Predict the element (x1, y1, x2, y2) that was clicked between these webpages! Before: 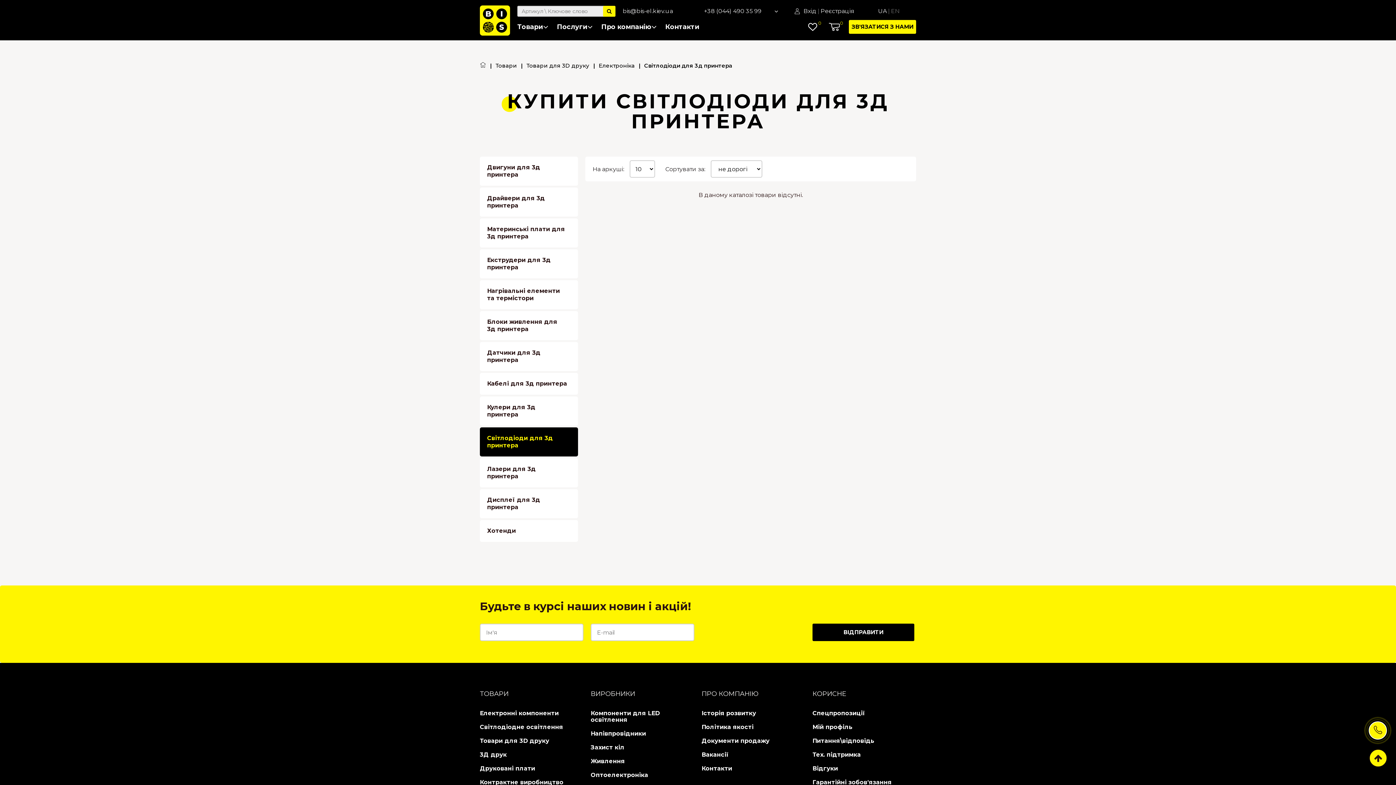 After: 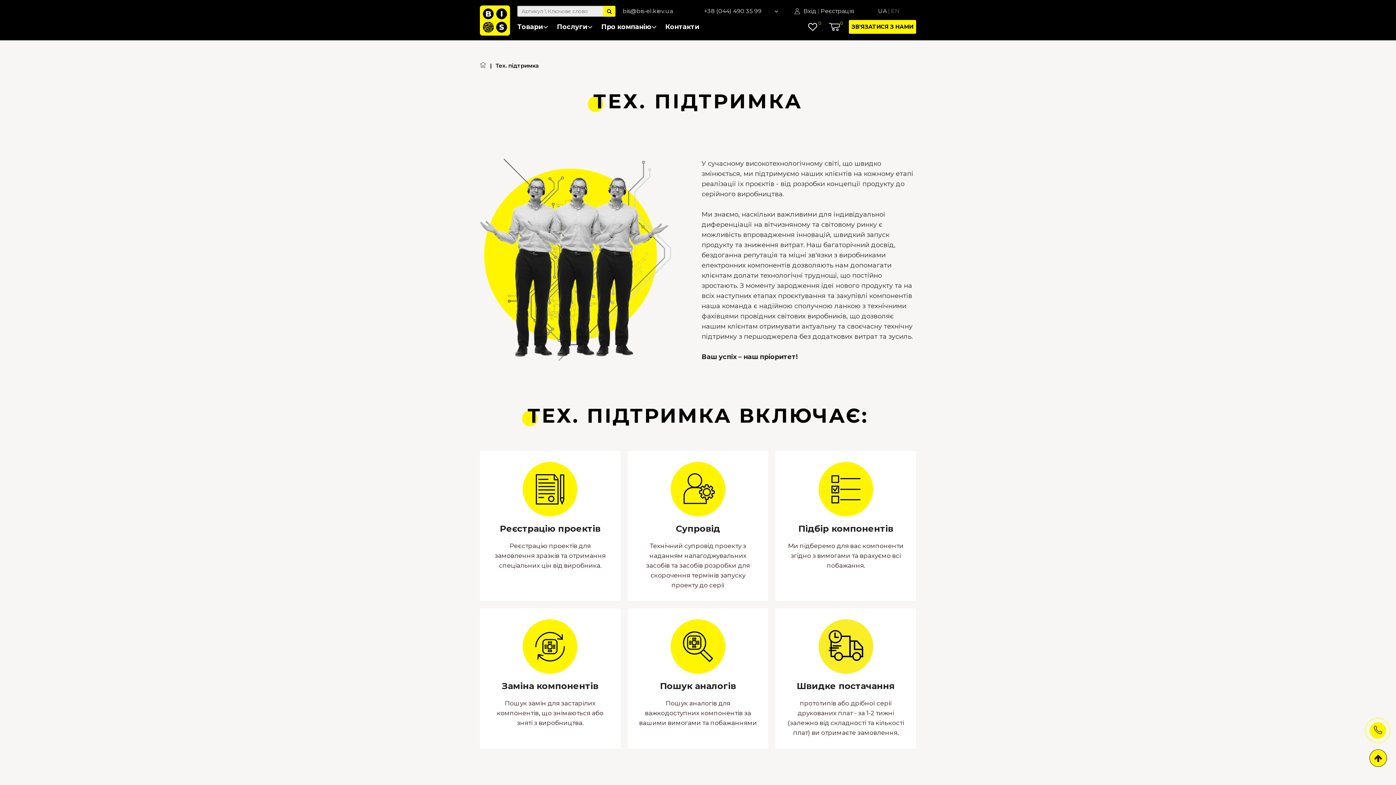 Action: label: Тех. підтримка bbox: (812, 751, 861, 758)